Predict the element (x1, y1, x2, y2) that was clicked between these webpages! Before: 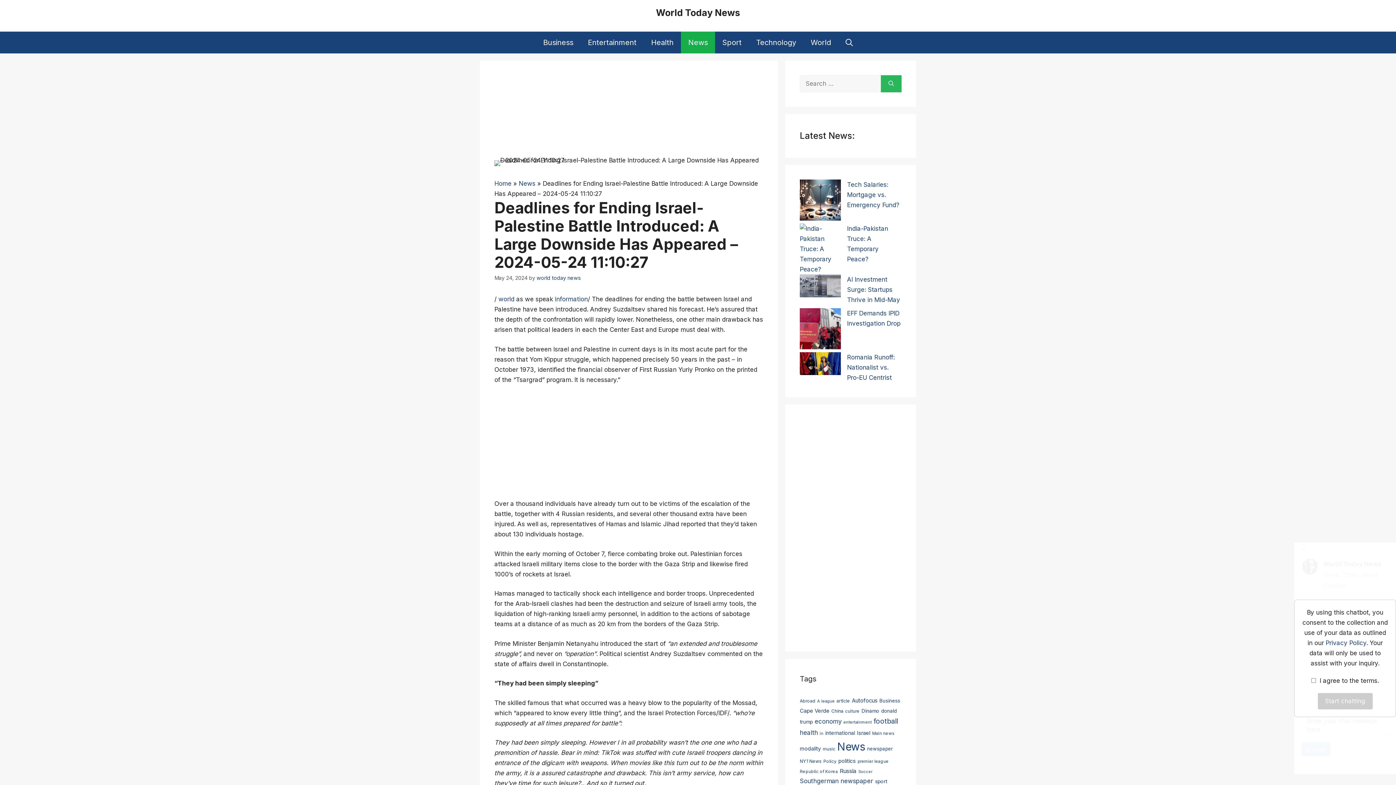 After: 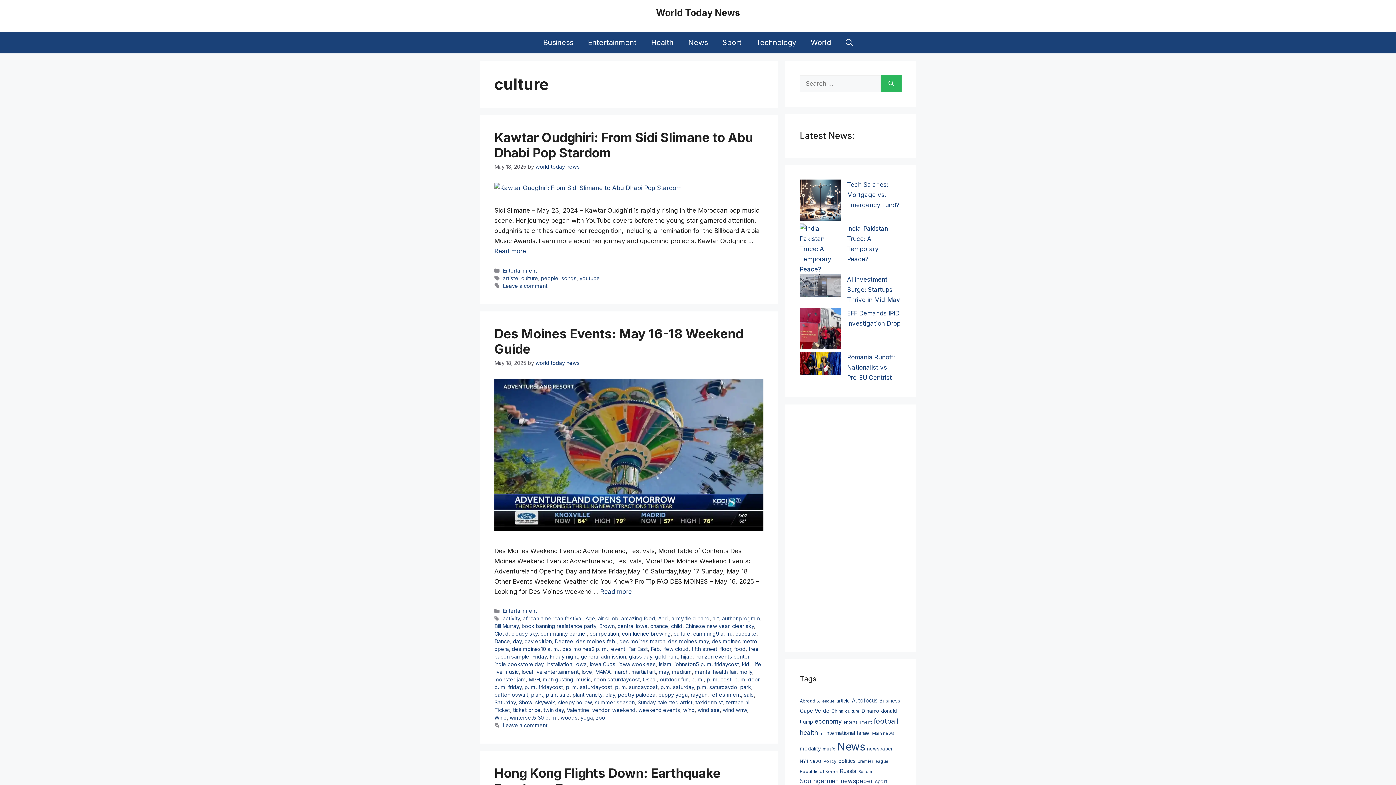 Action: bbox: (845, 708, 860, 714) label: culture (2,225 items)